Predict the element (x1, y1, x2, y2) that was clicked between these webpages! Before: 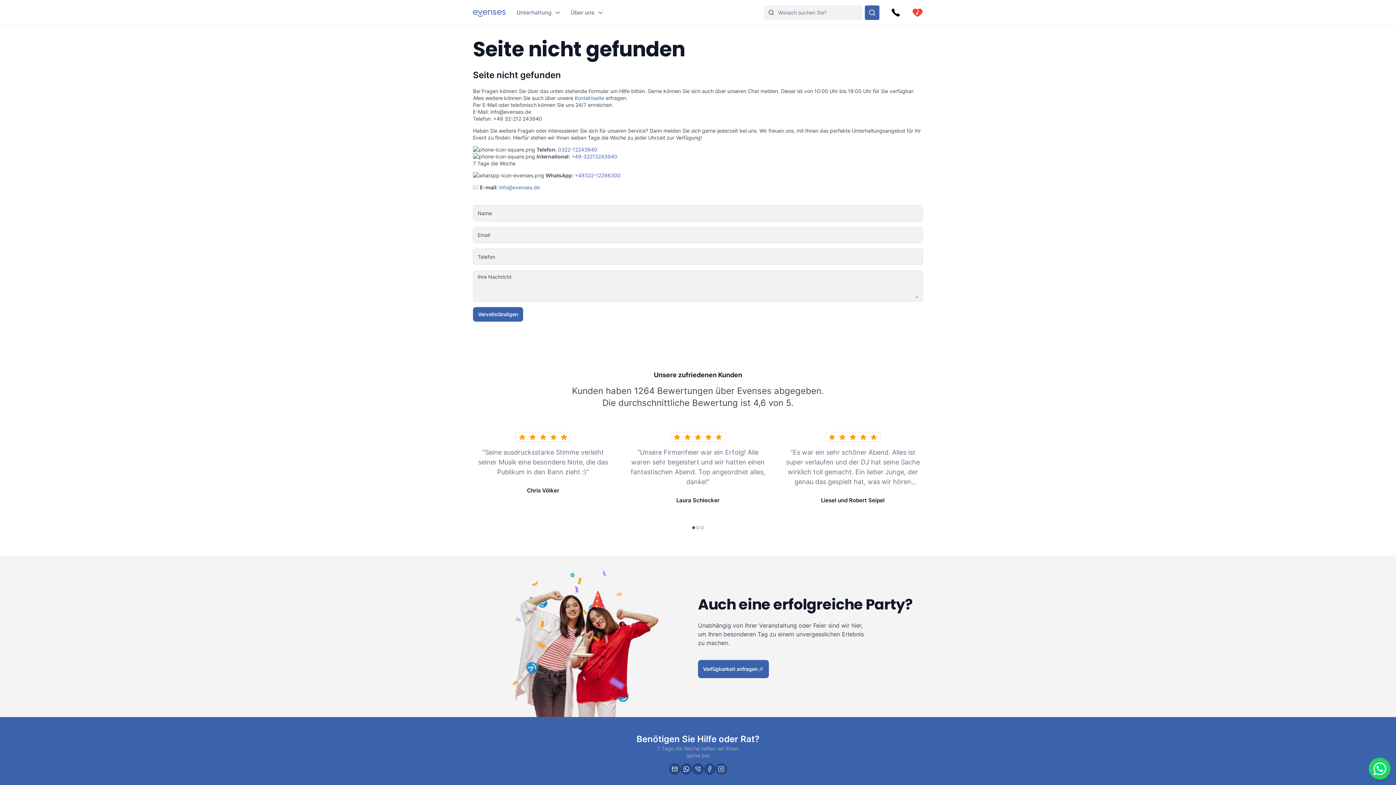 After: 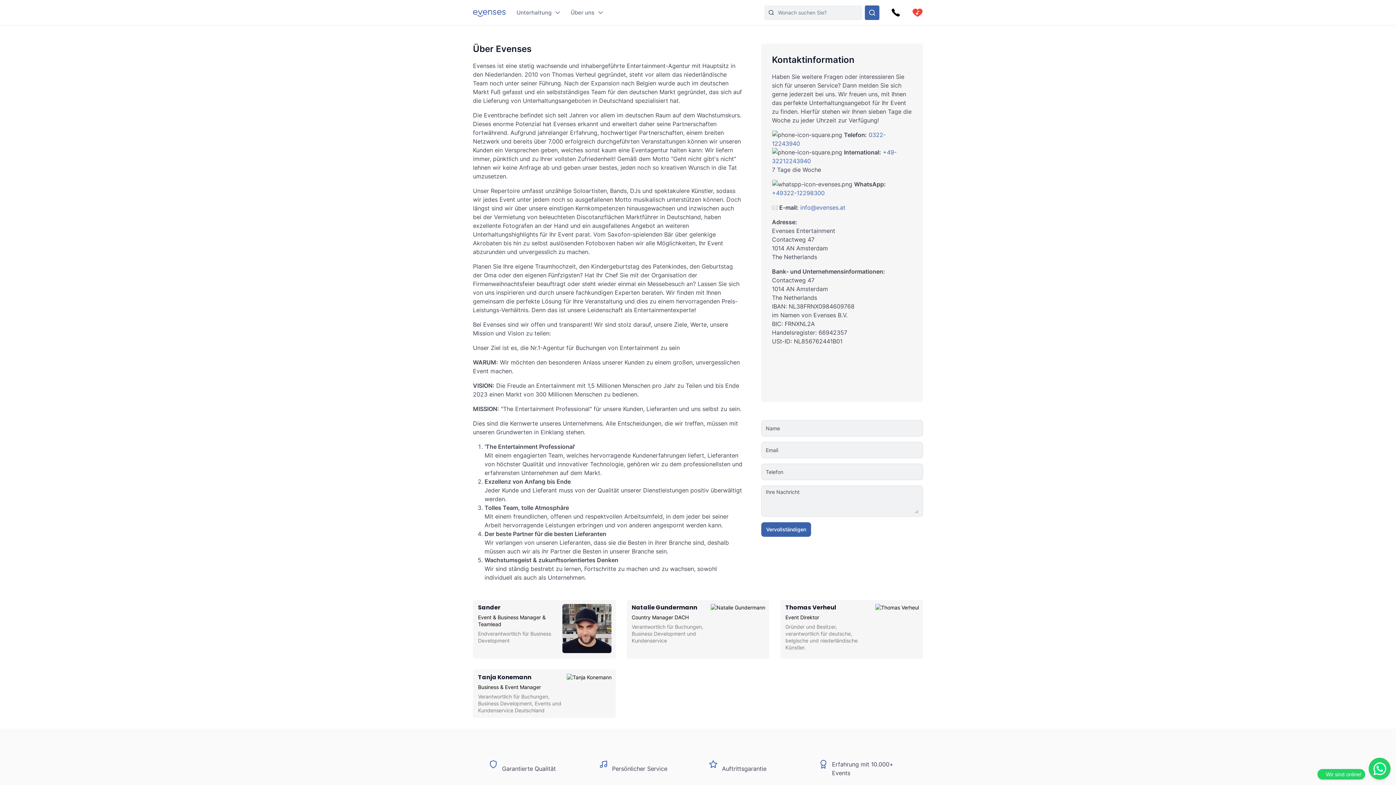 Action: label: Kontaktseite bbox: (574, 94, 604, 101)